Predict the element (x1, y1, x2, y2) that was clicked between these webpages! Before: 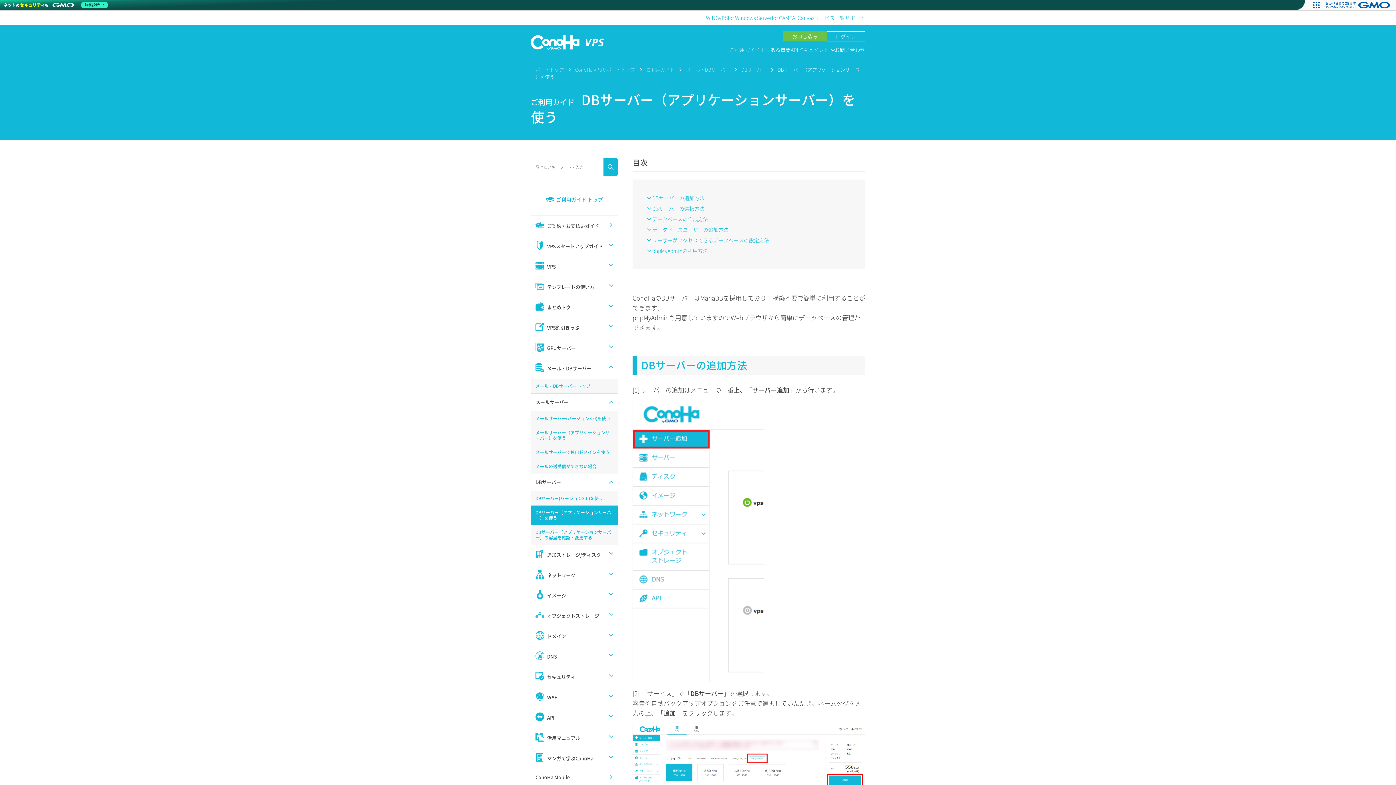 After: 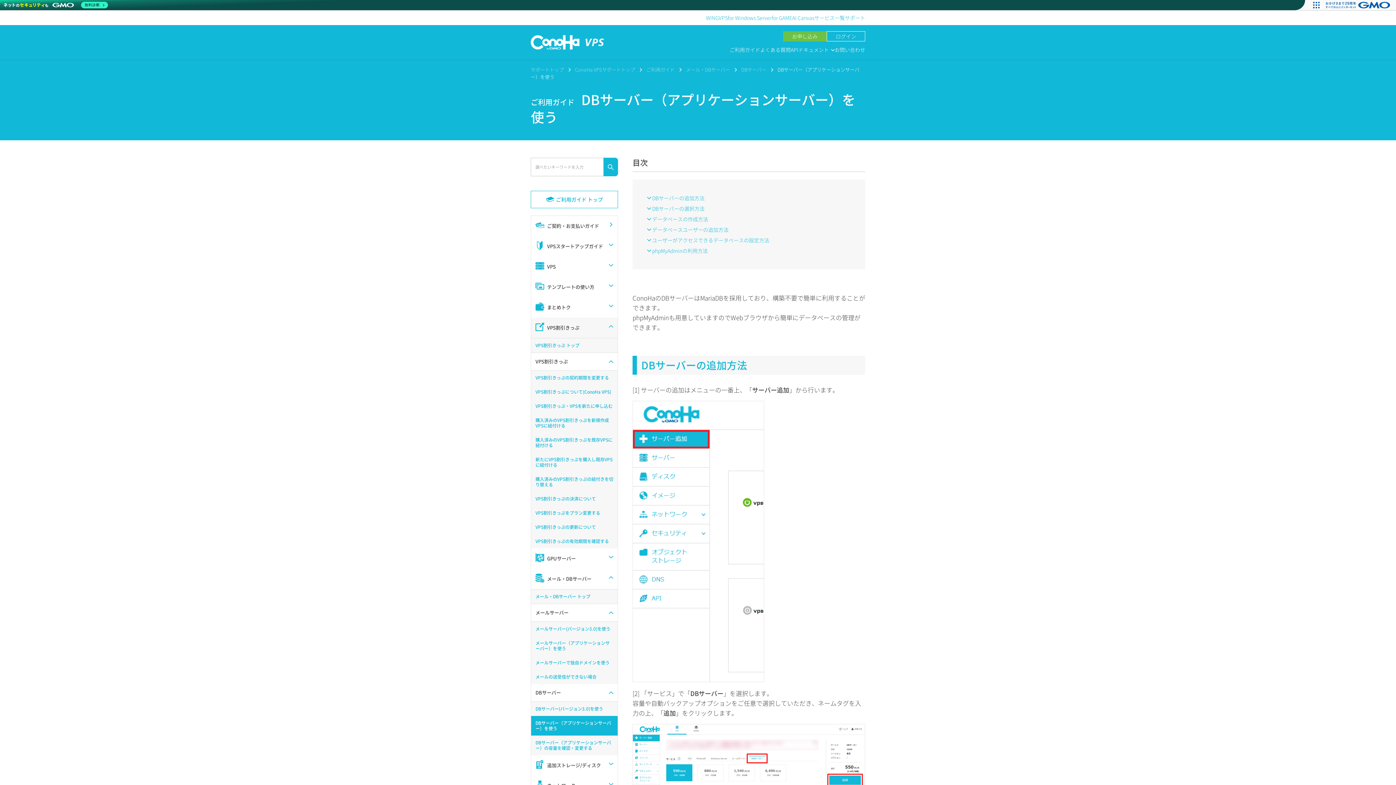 Action: label: VPS割引きっぷ bbox: (531, 317, 617, 338)